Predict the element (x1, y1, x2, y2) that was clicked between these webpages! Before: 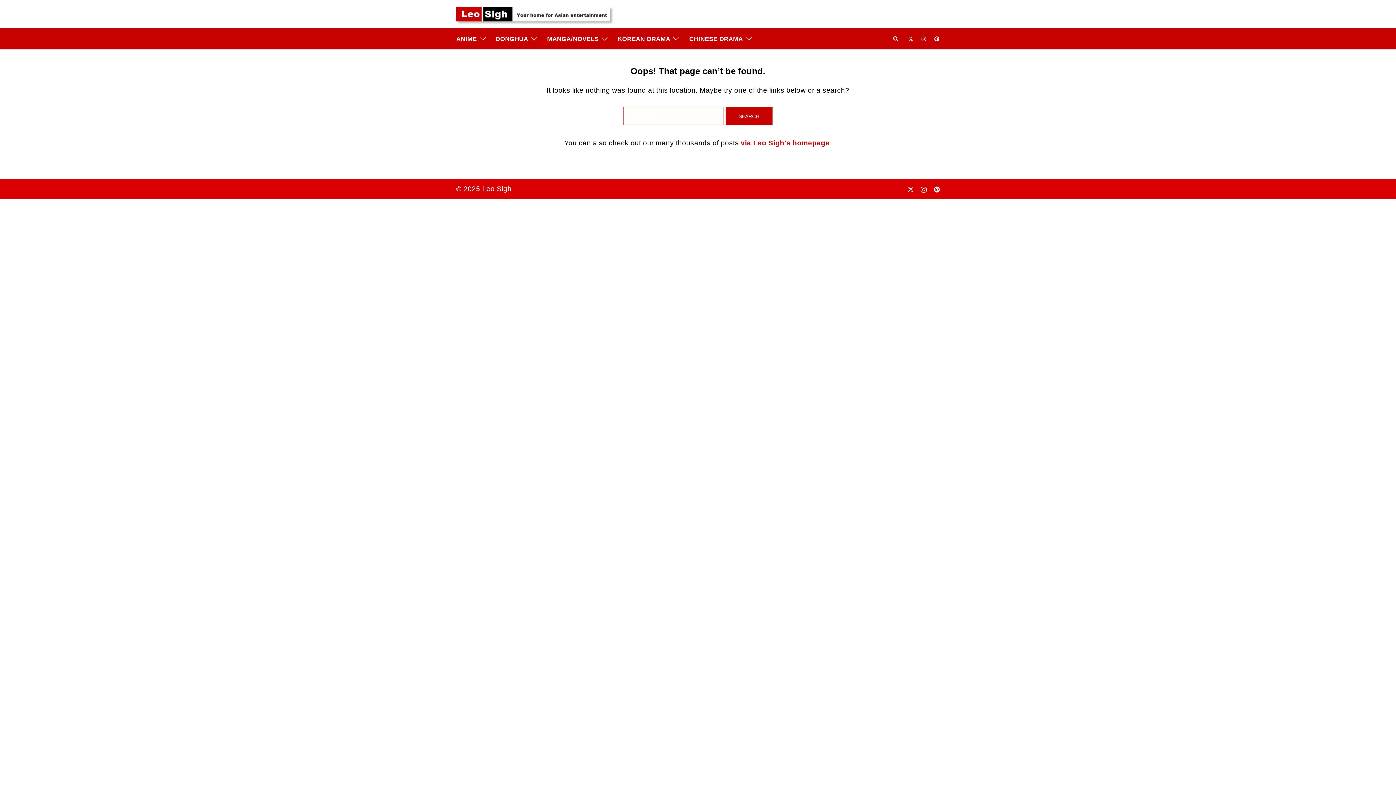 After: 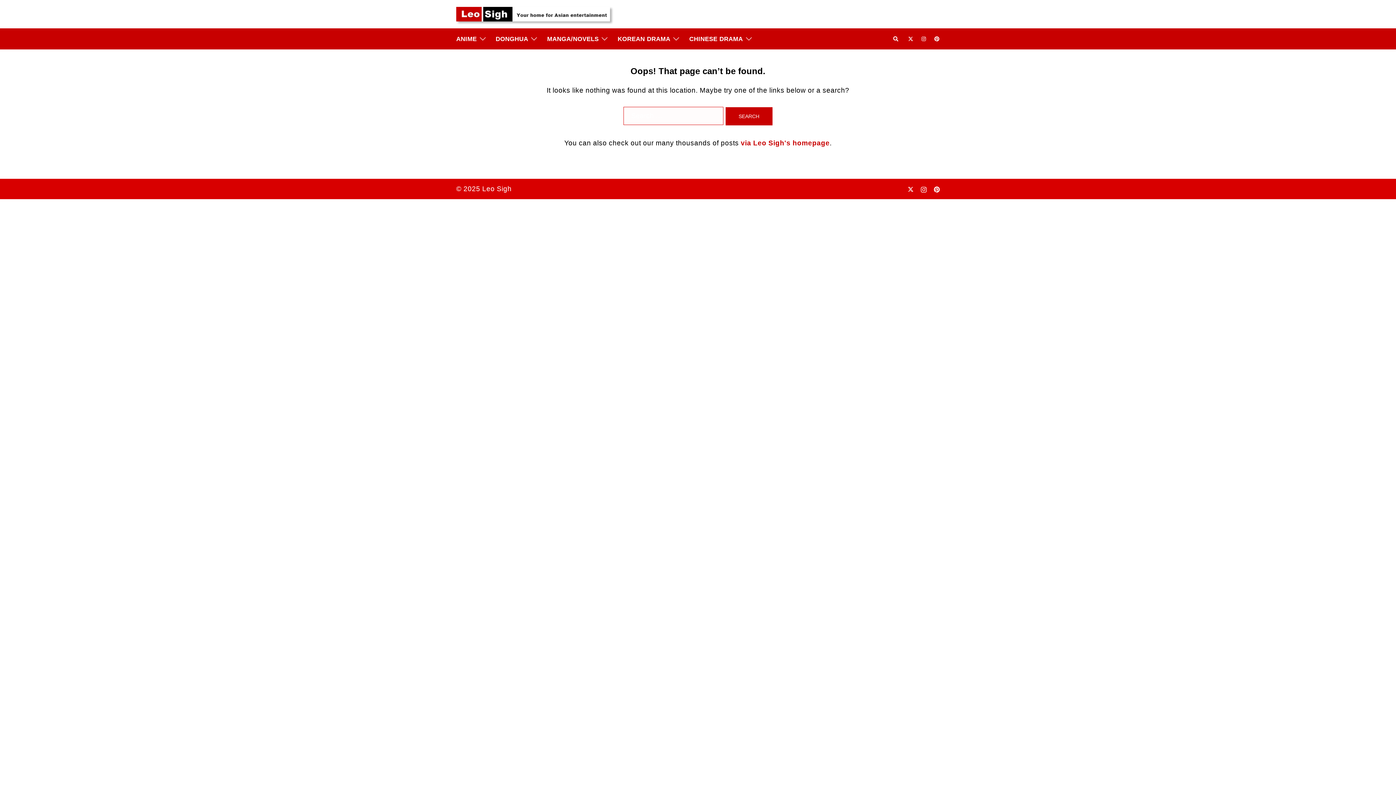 Action: label: https://twitter.com/LeoSigh bbox: (907, 35, 913, 42)